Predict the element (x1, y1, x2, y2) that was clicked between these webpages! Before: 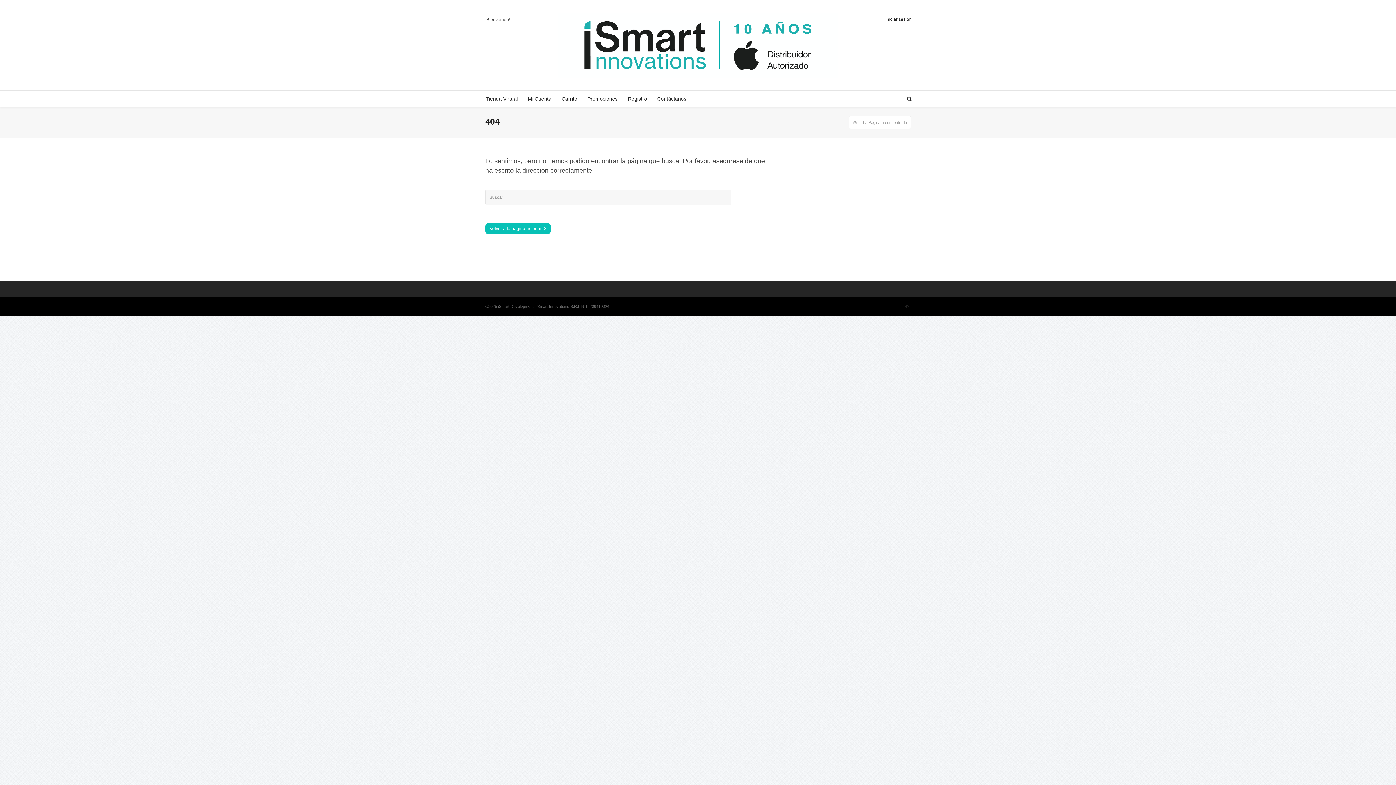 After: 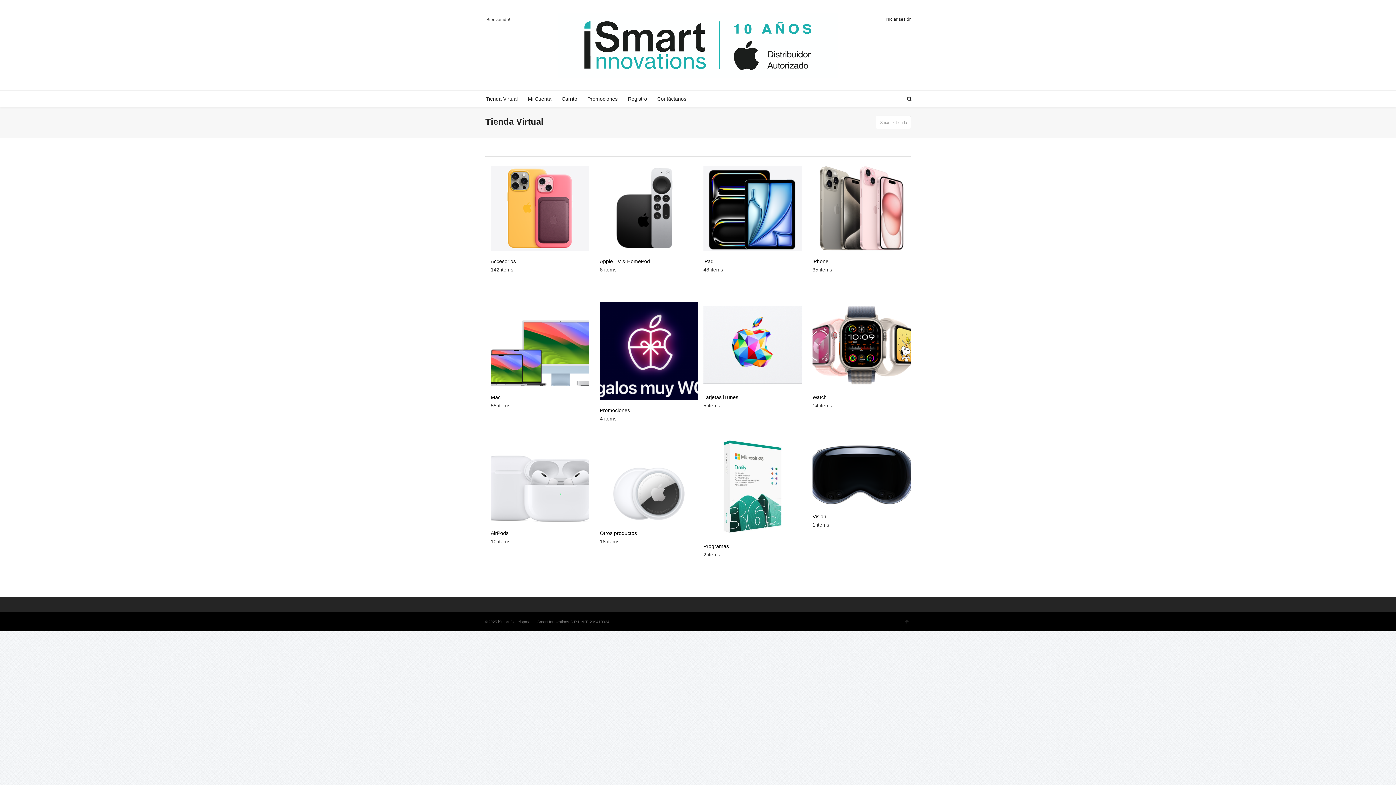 Action: label: Tienda Virtual bbox: (481, 90, 522, 106)